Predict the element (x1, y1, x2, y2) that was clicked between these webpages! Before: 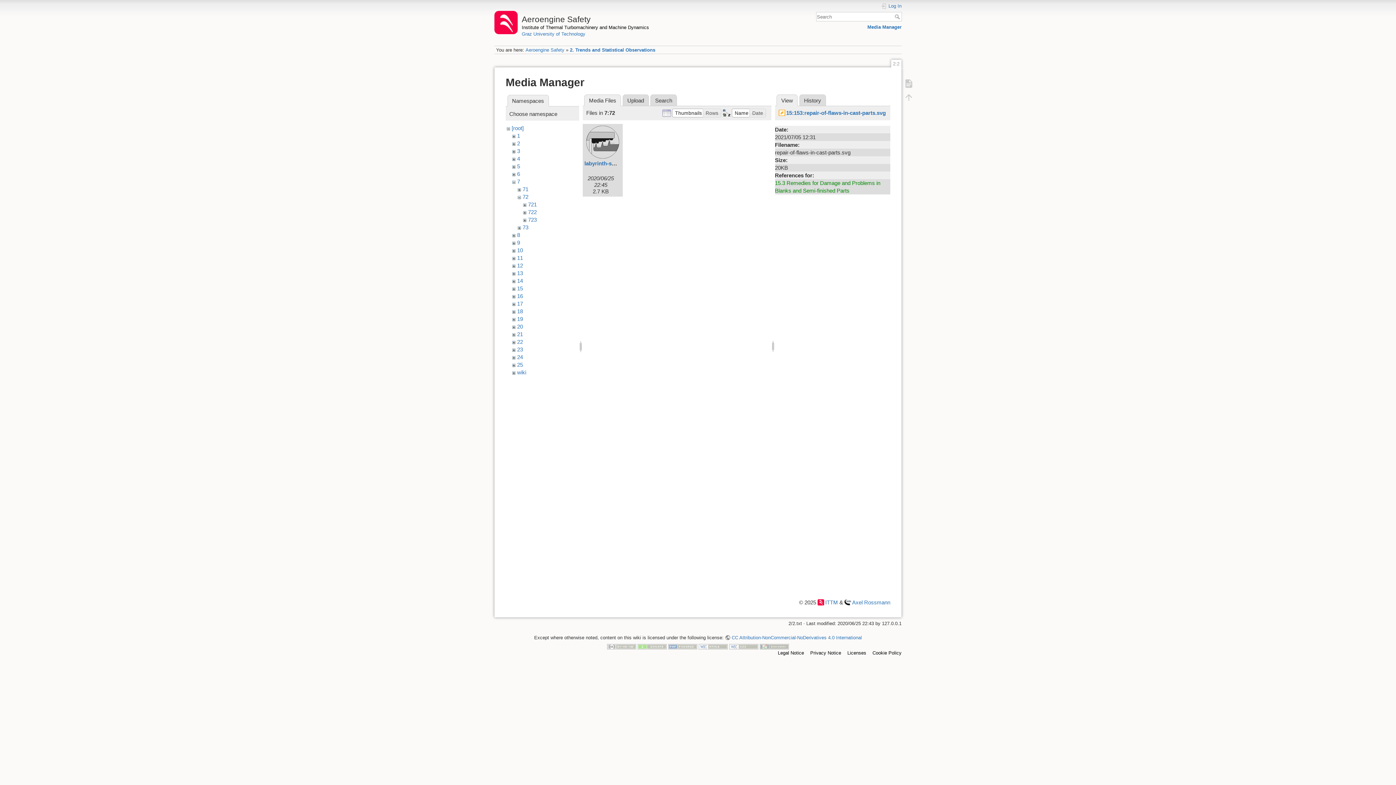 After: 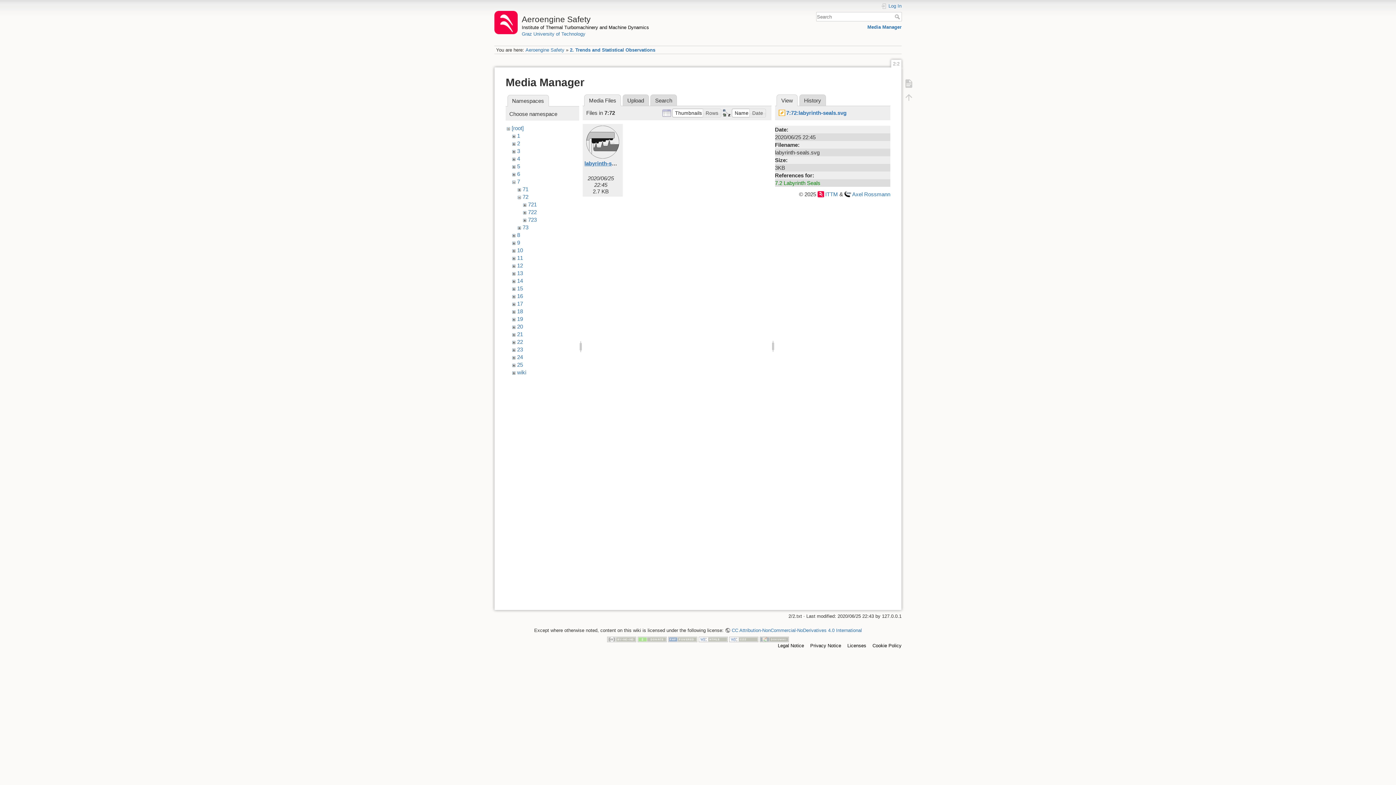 Action: bbox: (584, 160, 632, 166) label: labyrinth-seals.svg